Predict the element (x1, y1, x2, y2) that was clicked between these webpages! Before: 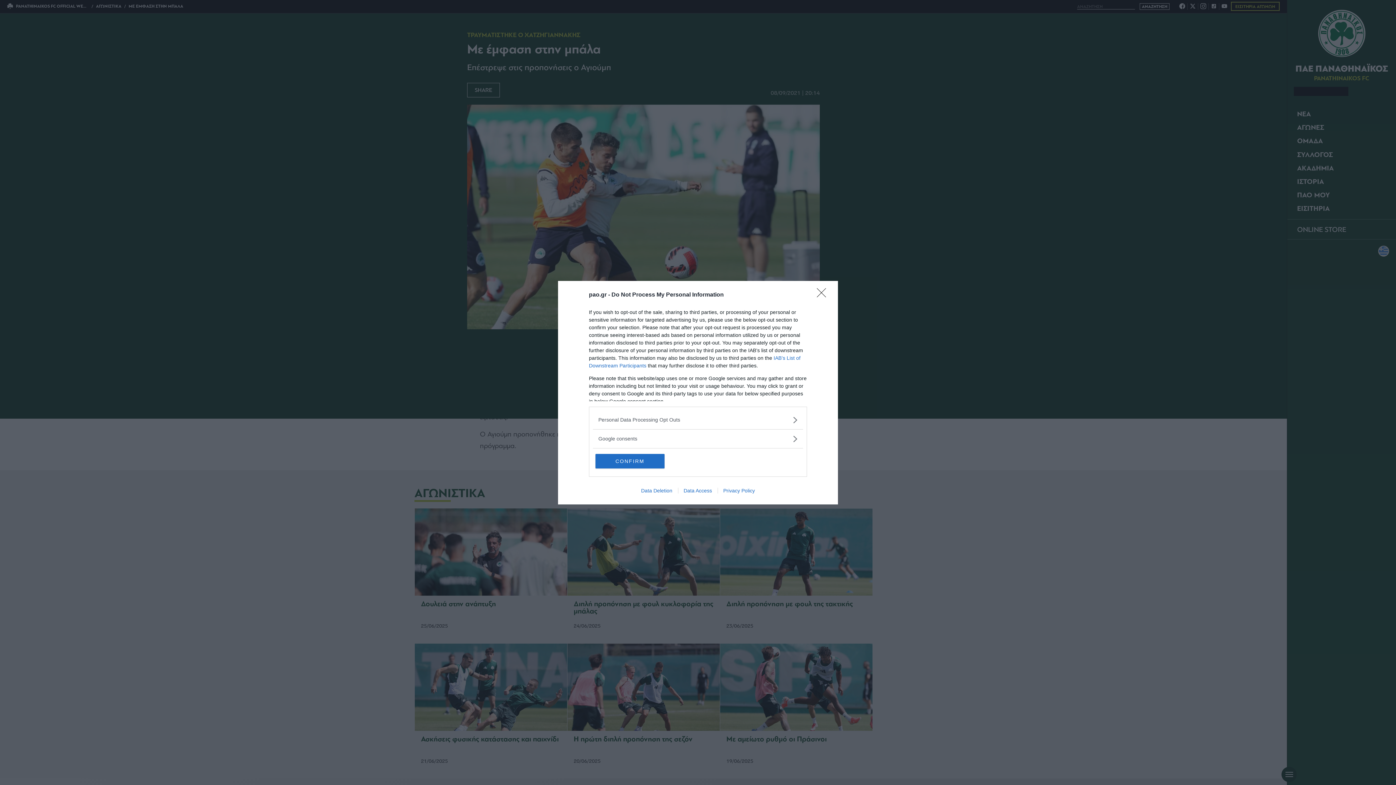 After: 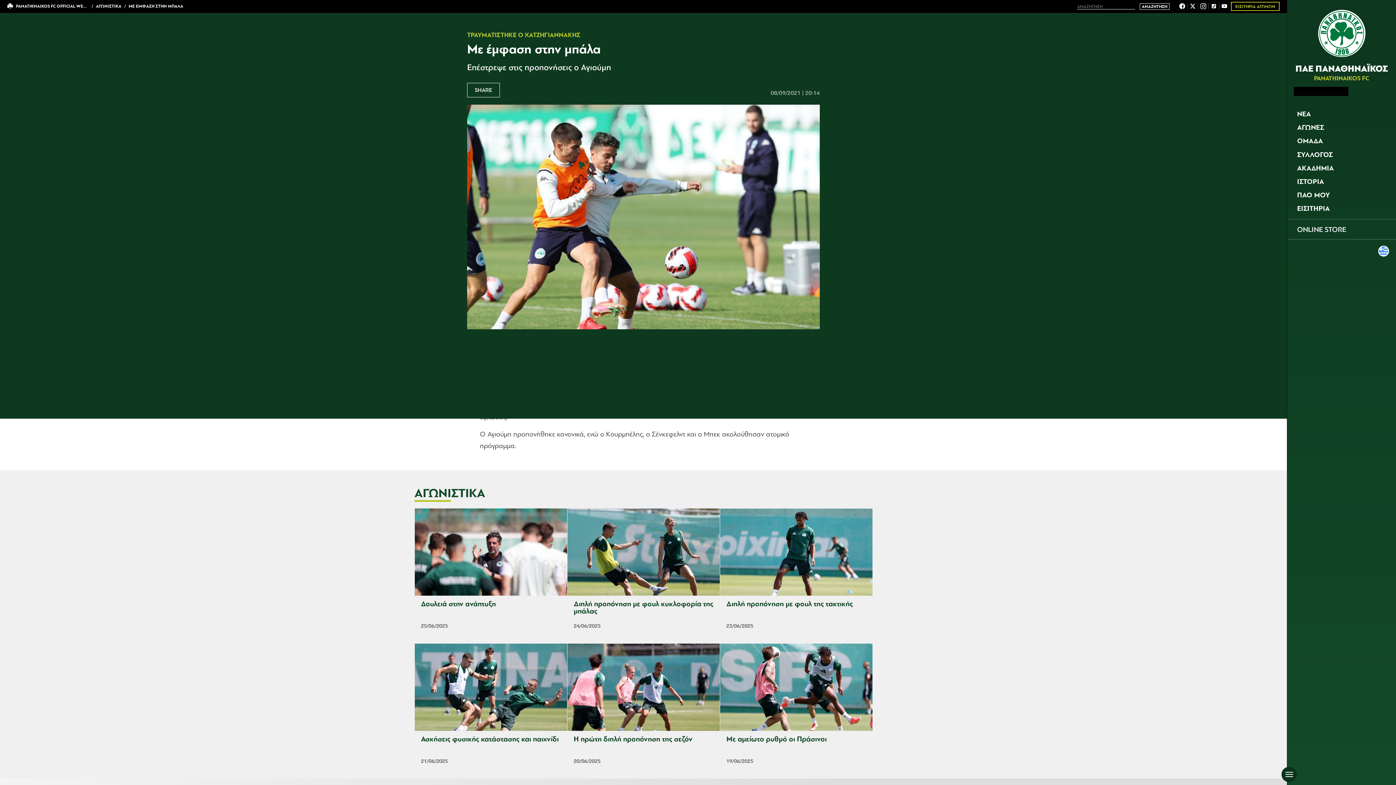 Action: label: Close bbox: (817, 288, 830, 302)